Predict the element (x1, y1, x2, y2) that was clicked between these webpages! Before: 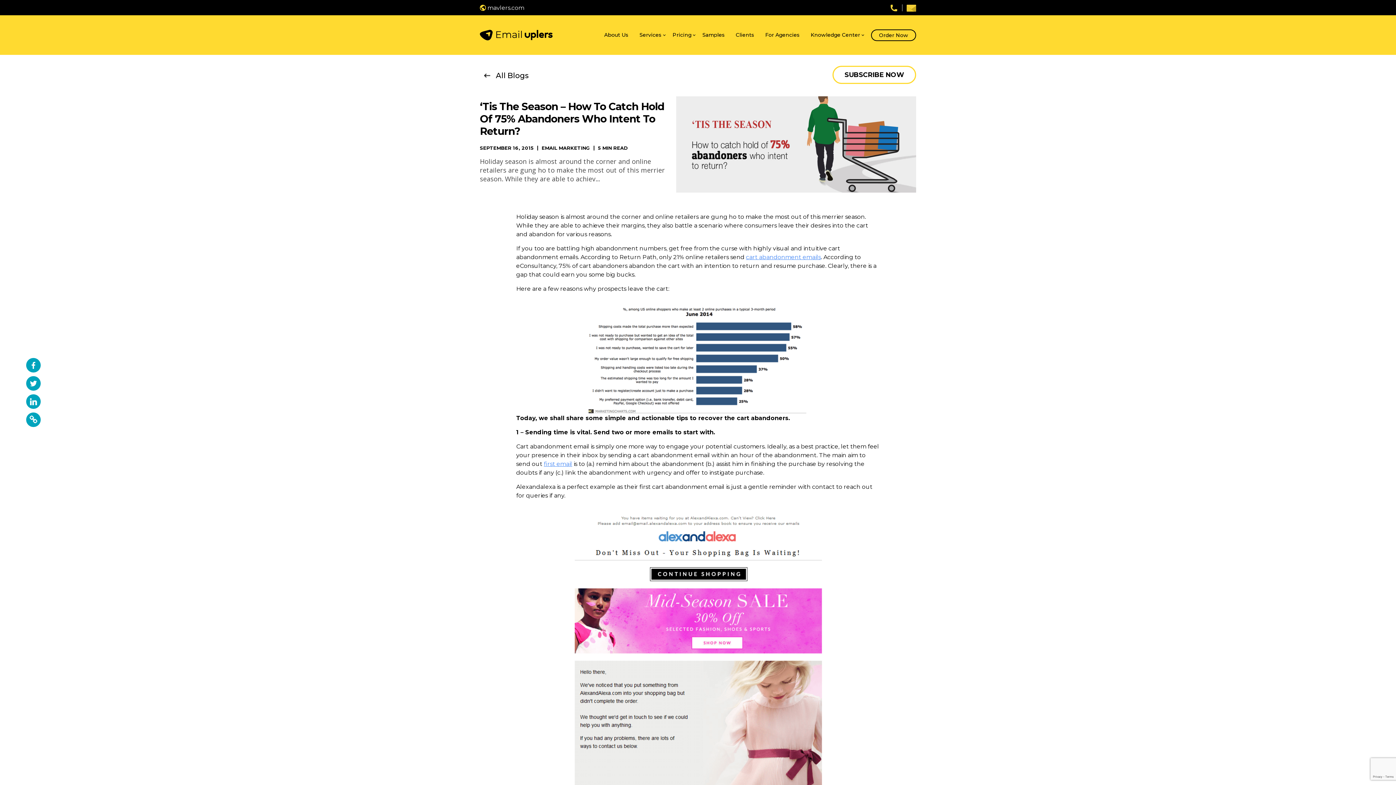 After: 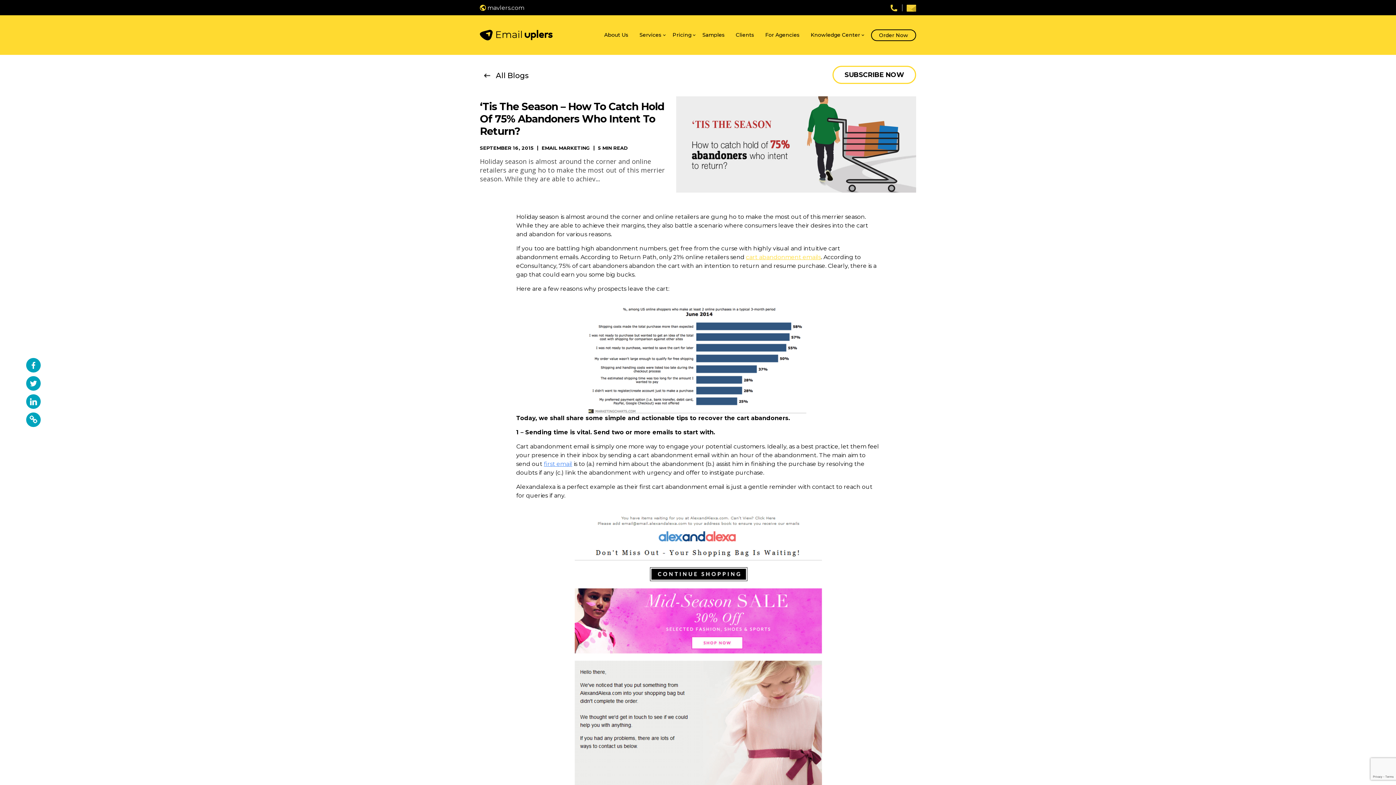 Action: bbox: (746, 253, 821, 260) label: cart abandonment emails